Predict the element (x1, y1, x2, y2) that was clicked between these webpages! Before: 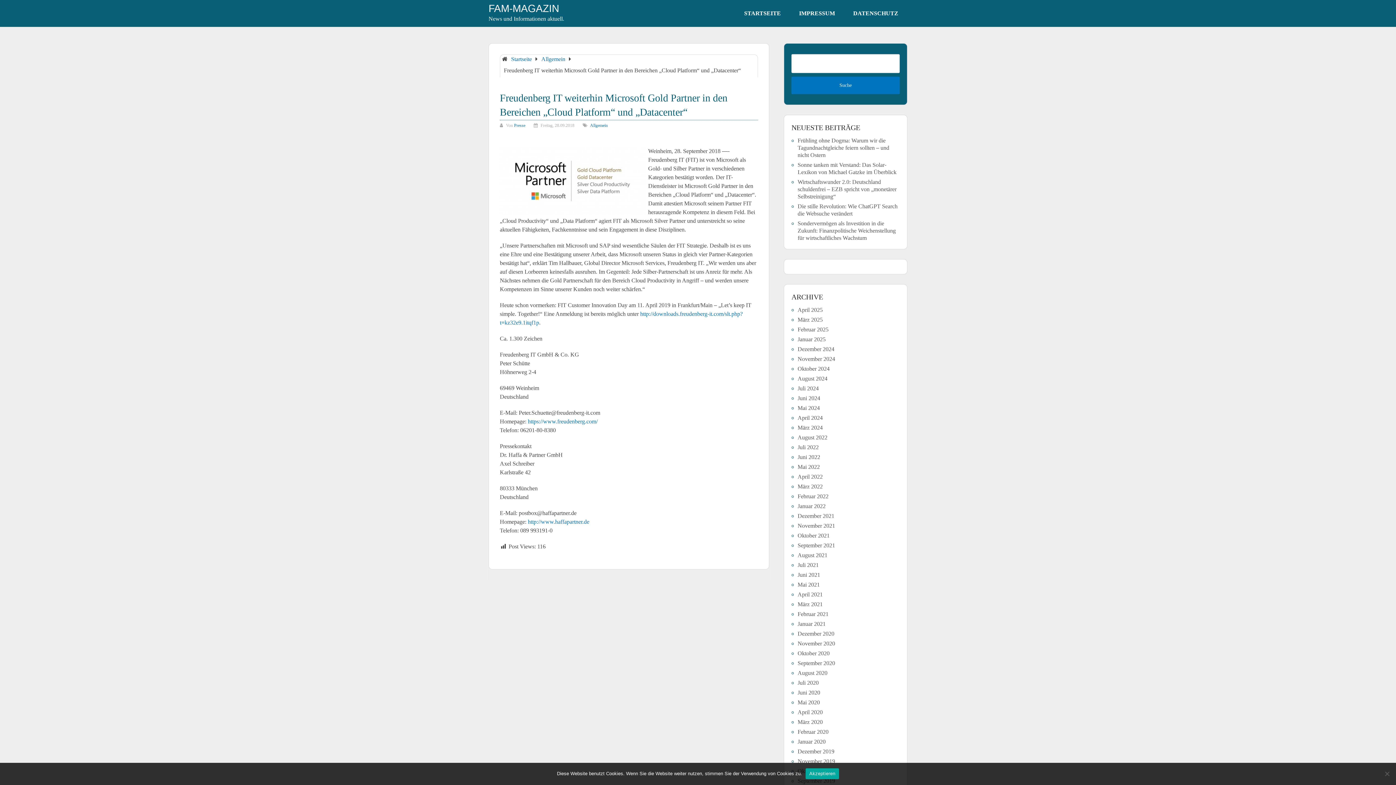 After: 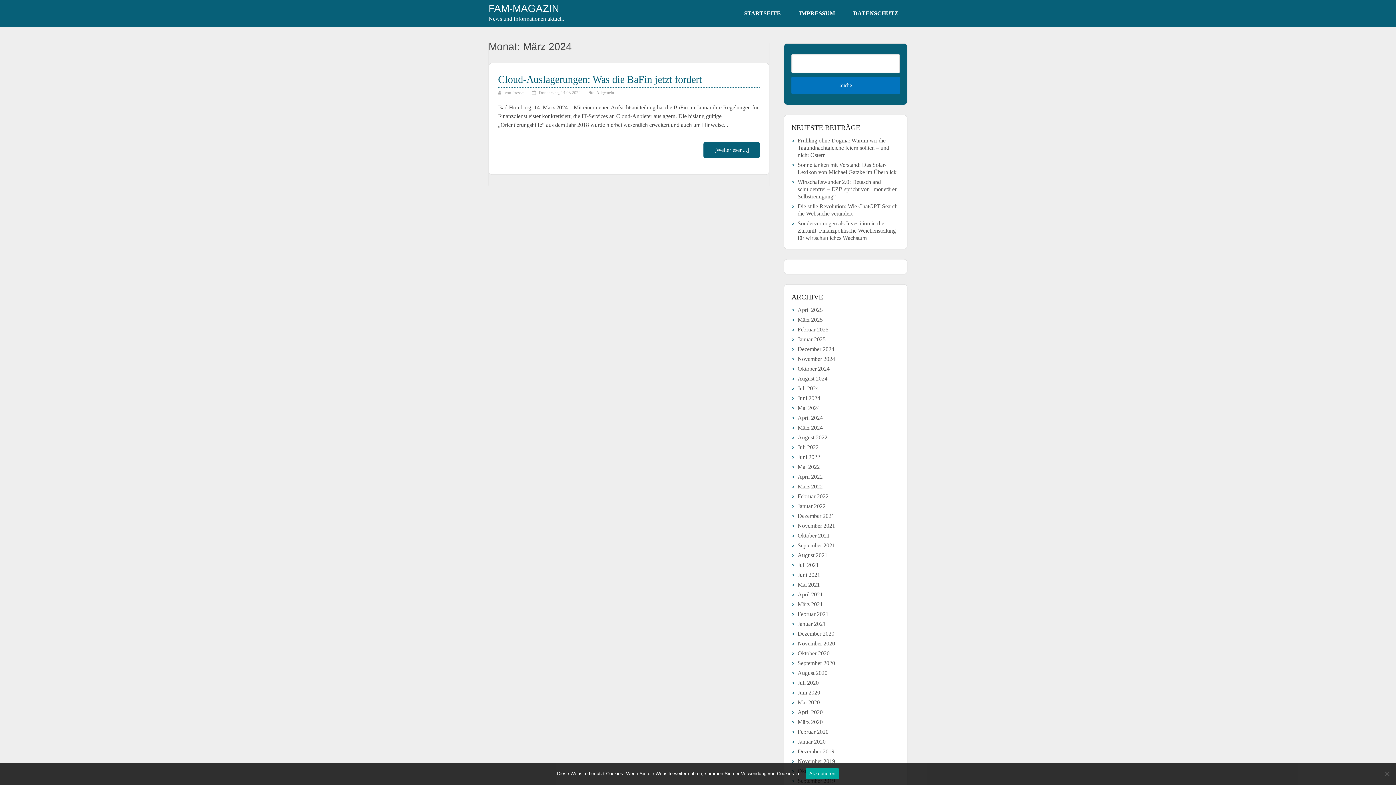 Action: bbox: (797, 424, 822, 430) label: März 2024